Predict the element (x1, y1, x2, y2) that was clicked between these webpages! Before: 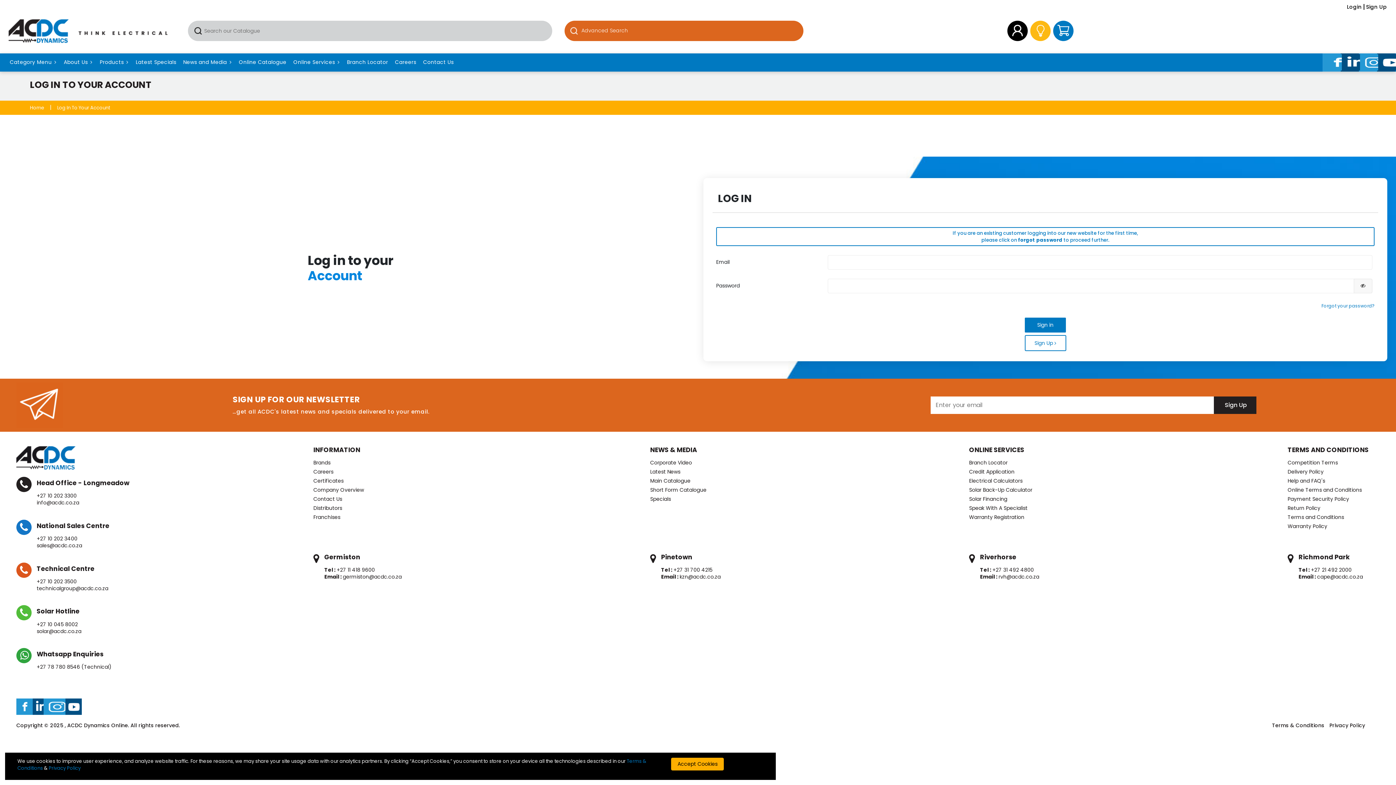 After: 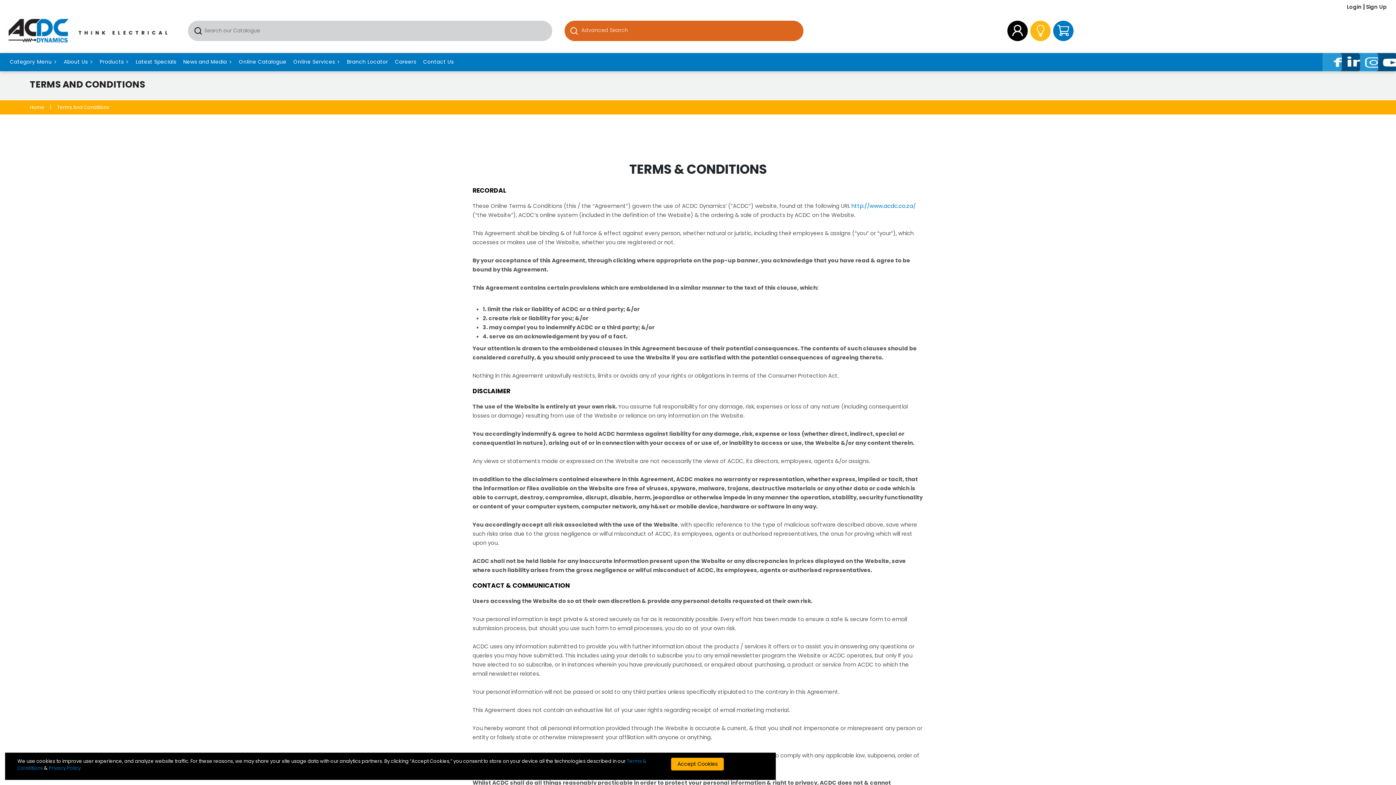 Action: label: Terms & Conditions bbox: (1272, 722, 1324, 729)